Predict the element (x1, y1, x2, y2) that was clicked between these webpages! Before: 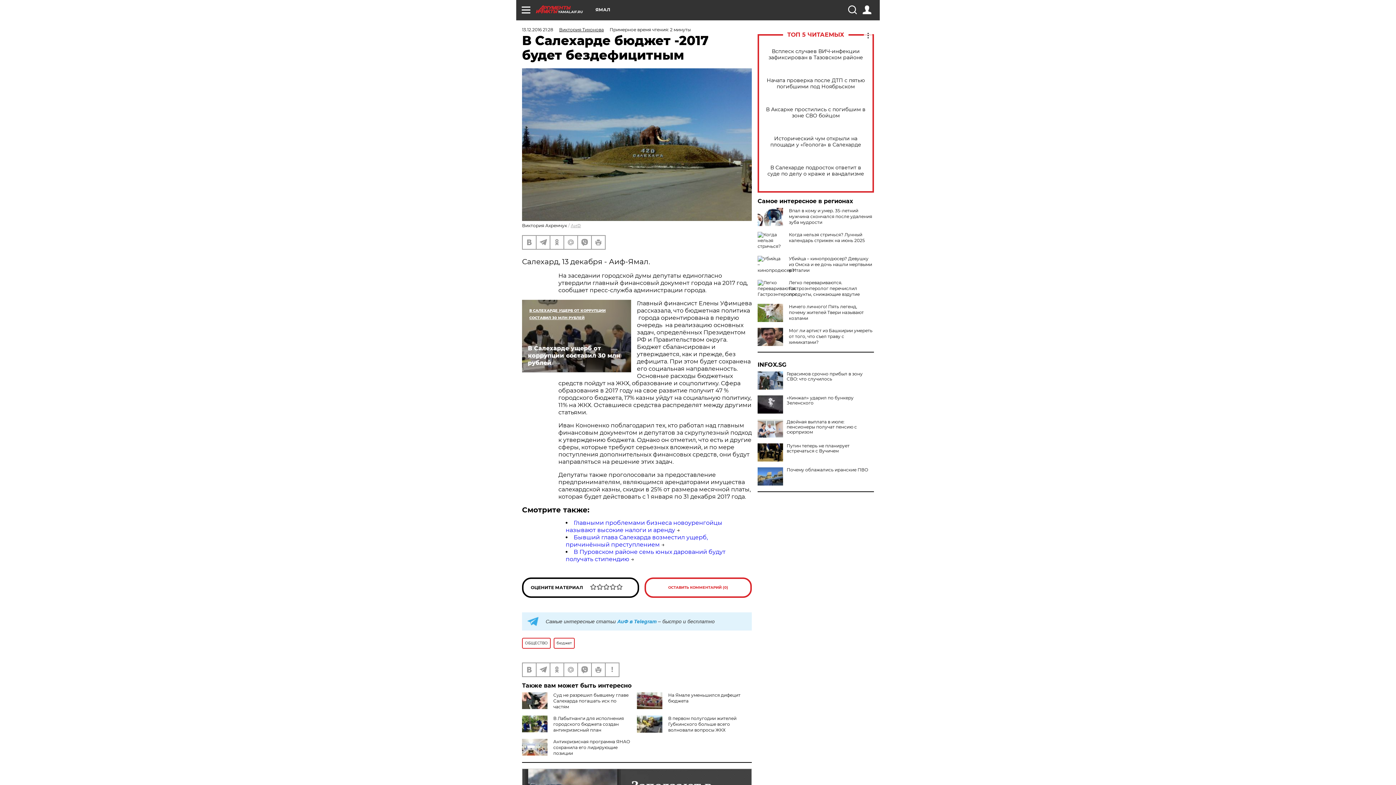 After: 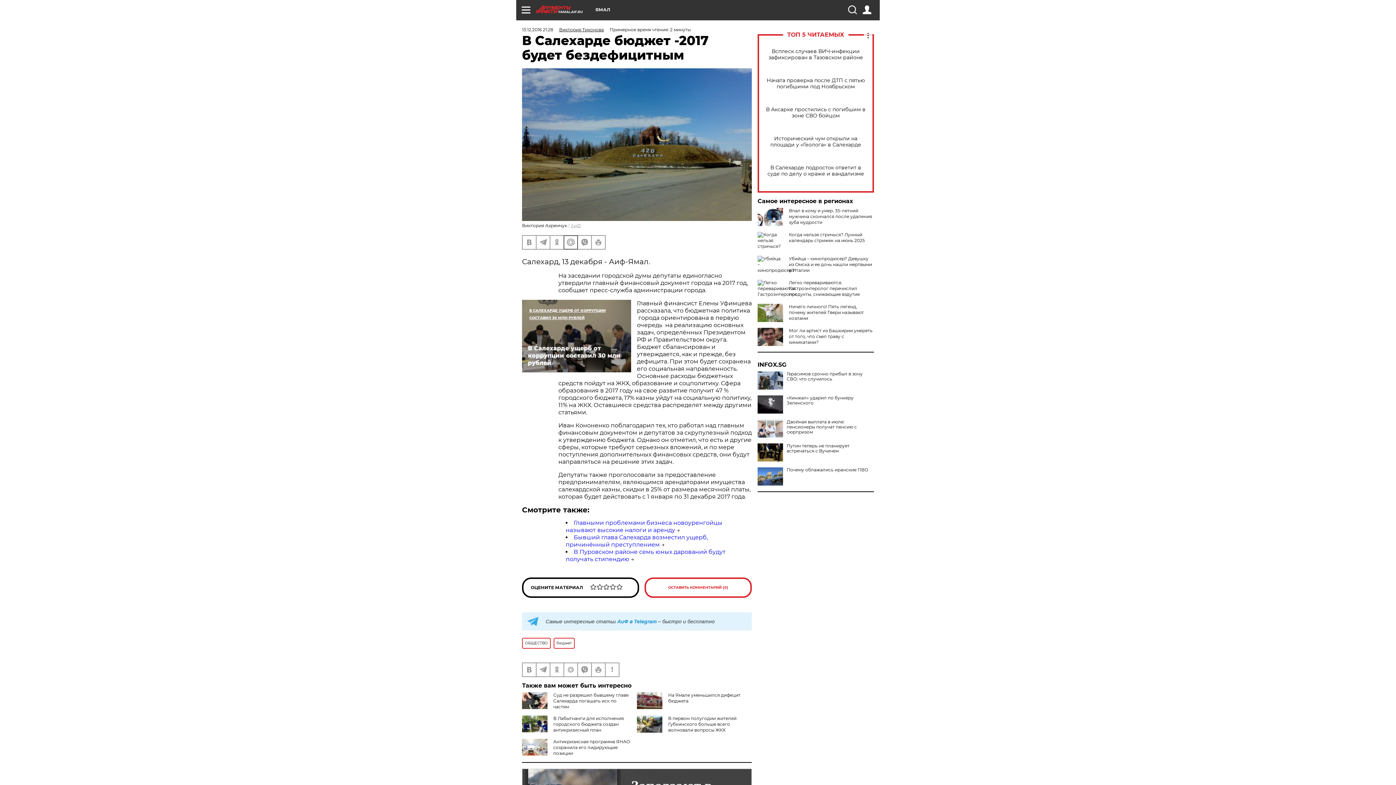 Action: bbox: (564, 235, 577, 248)